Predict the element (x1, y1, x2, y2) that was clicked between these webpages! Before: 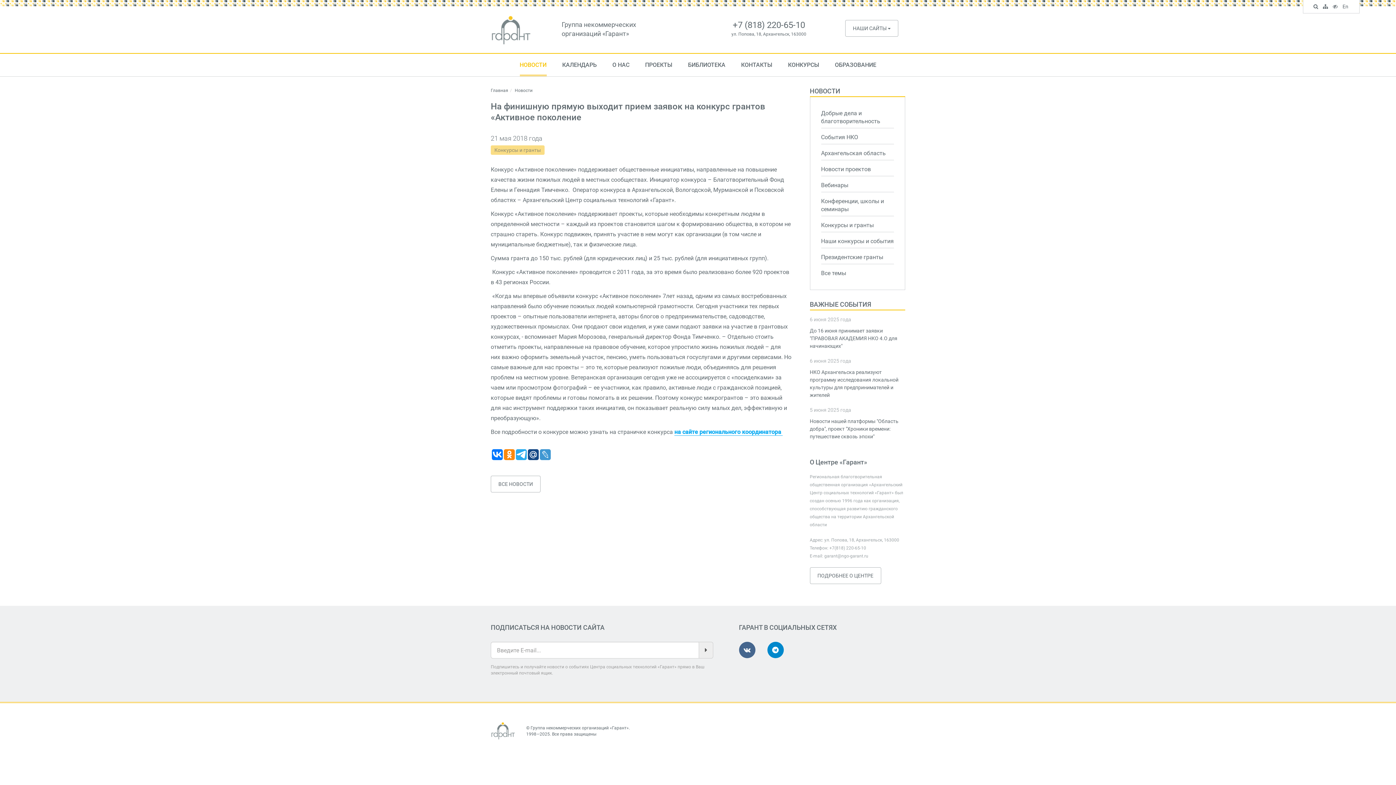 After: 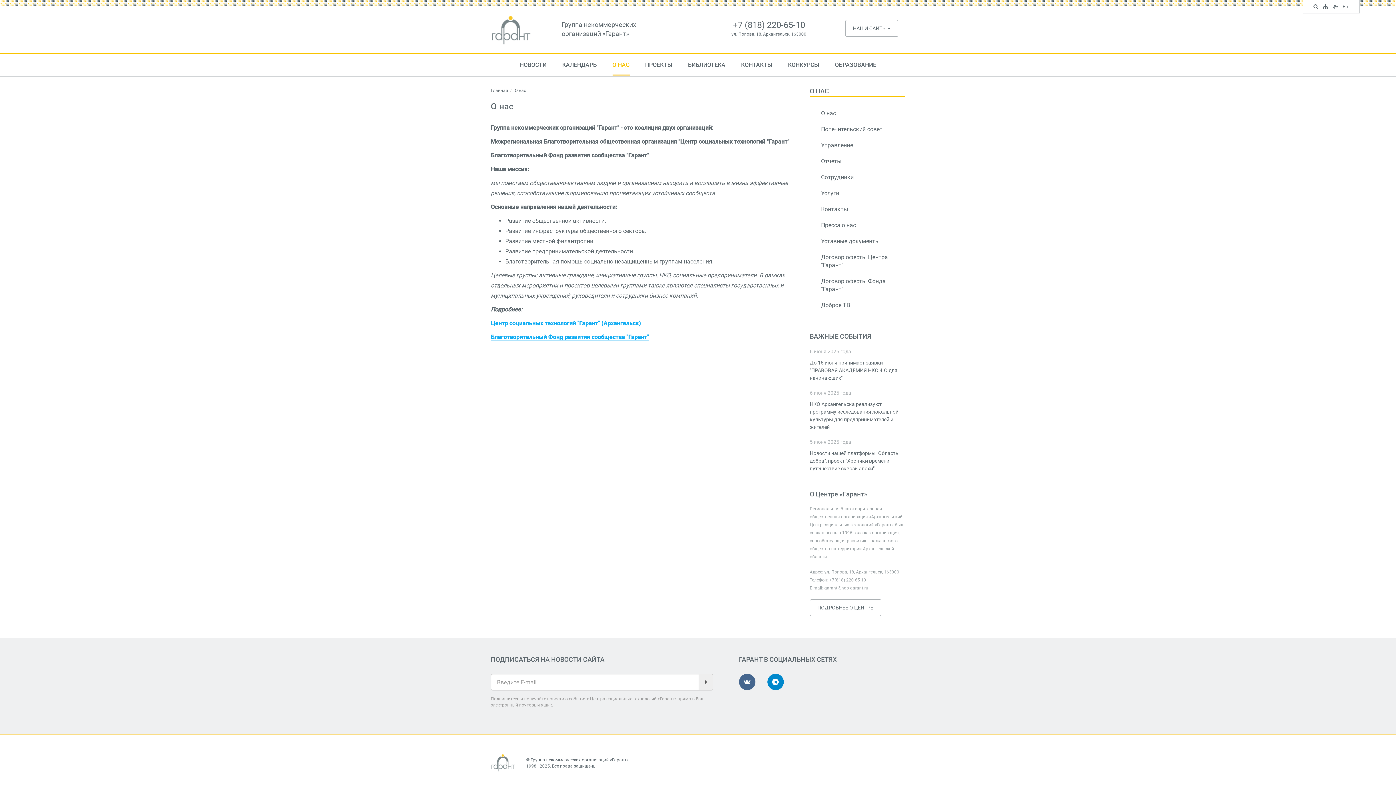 Action: bbox: (612, 53, 629, 76) label: О НАС